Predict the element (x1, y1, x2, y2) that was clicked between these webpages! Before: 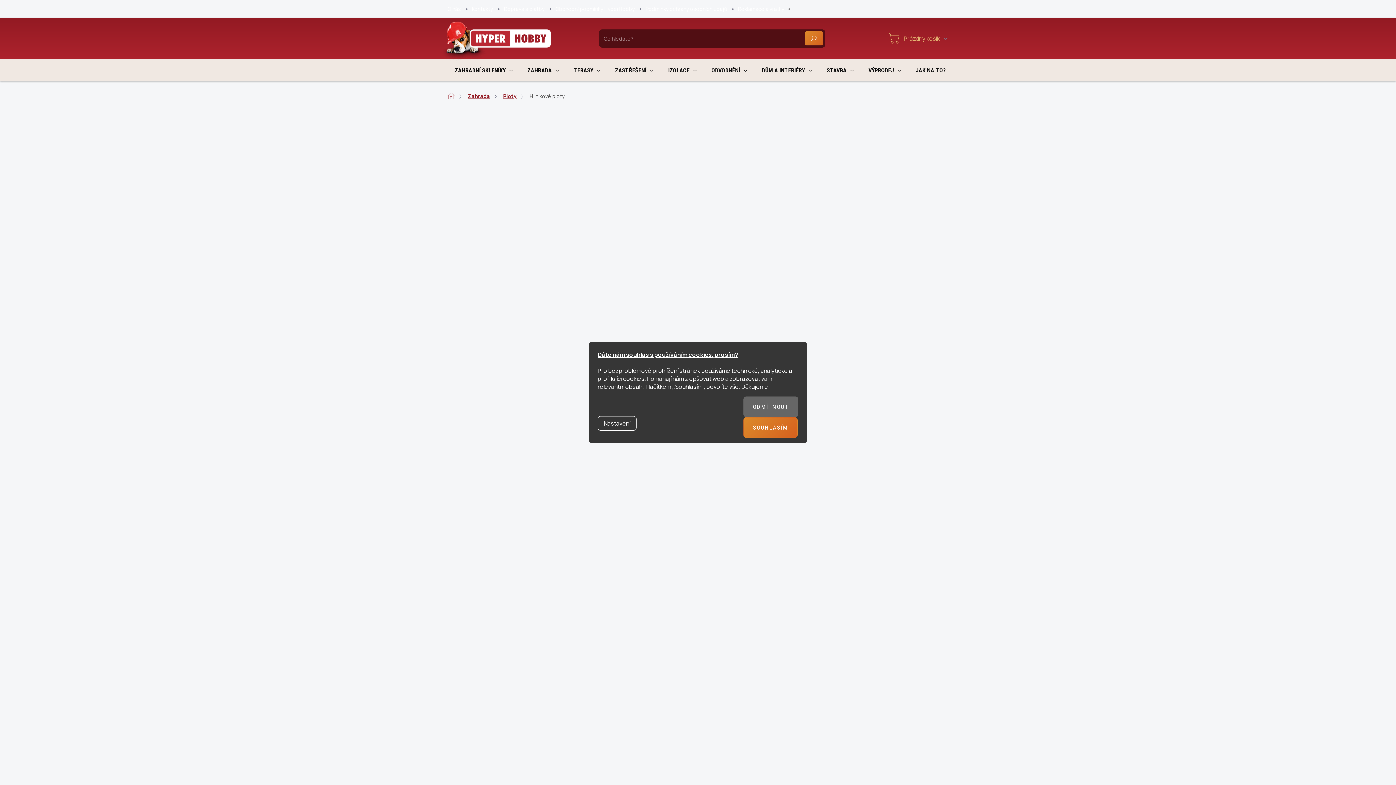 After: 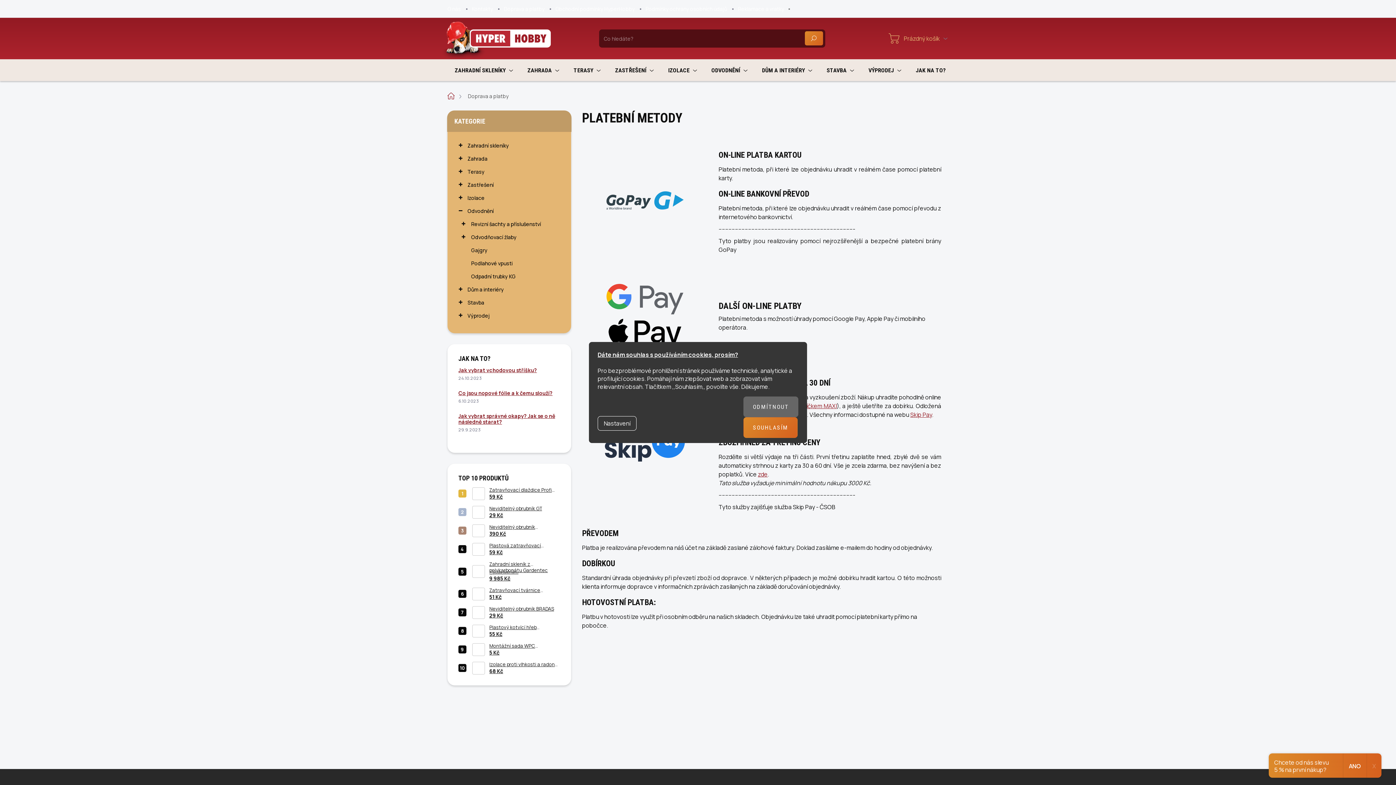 Action: label: Doprava a platby bbox: (498, 0, 550, 17)